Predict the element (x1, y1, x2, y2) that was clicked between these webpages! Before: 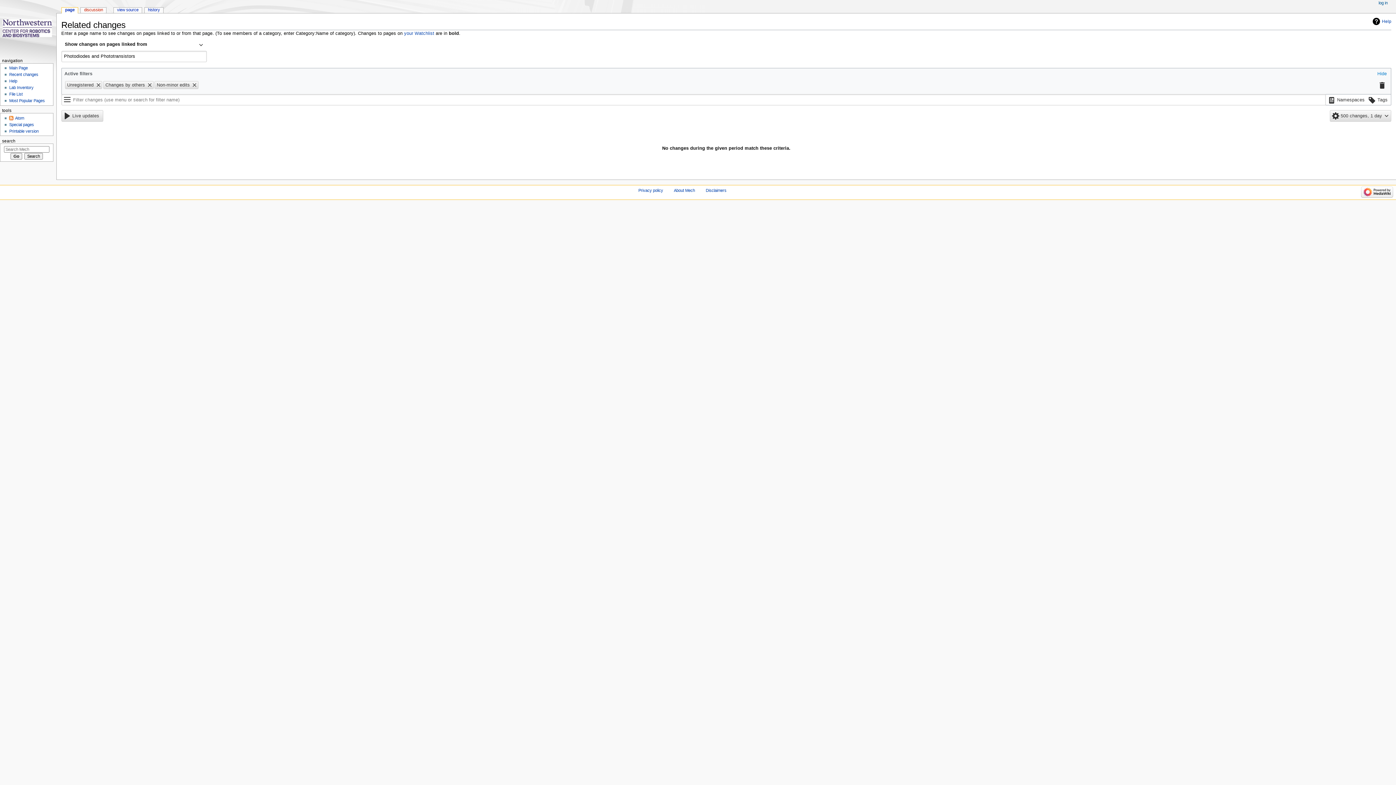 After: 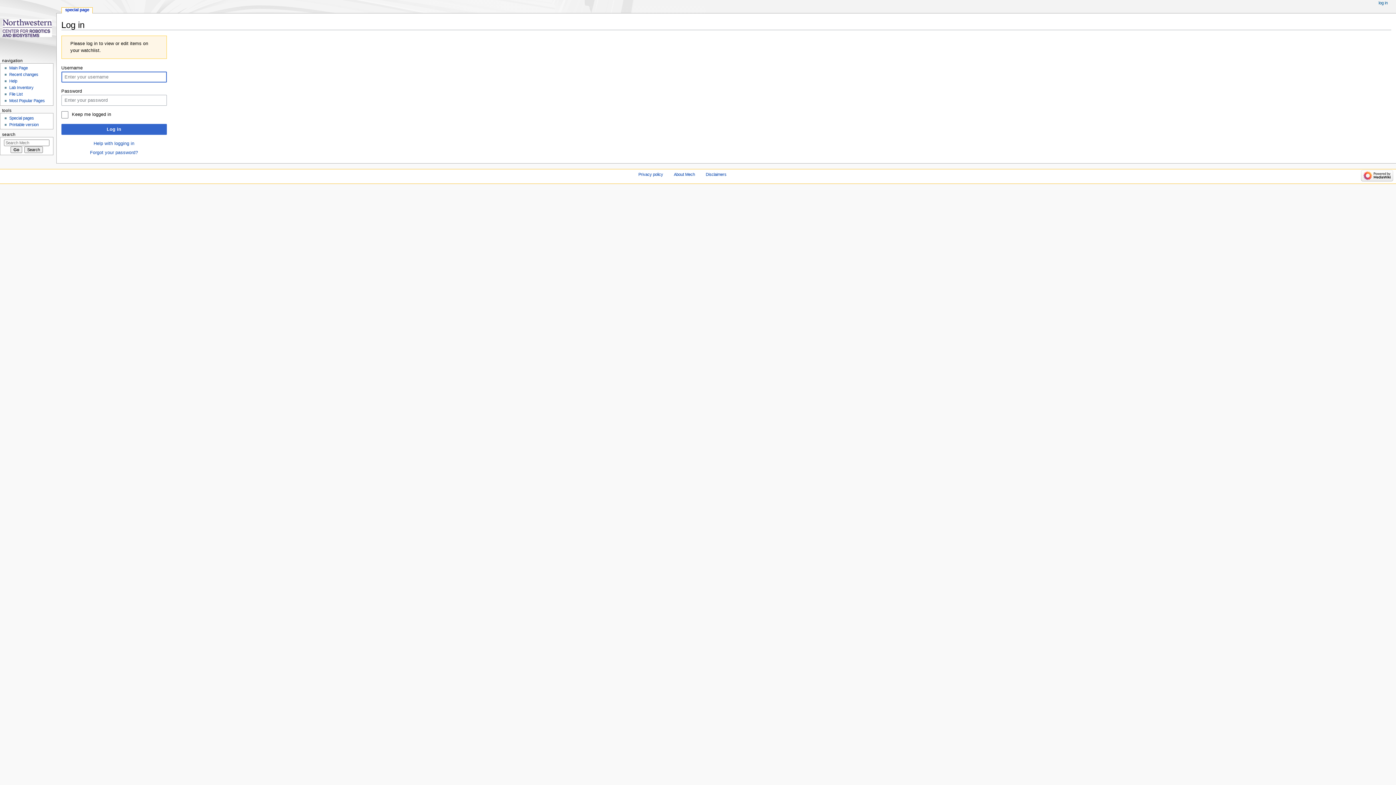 Action: bbox: (404, 30, 434, 35) label: your Watchlist